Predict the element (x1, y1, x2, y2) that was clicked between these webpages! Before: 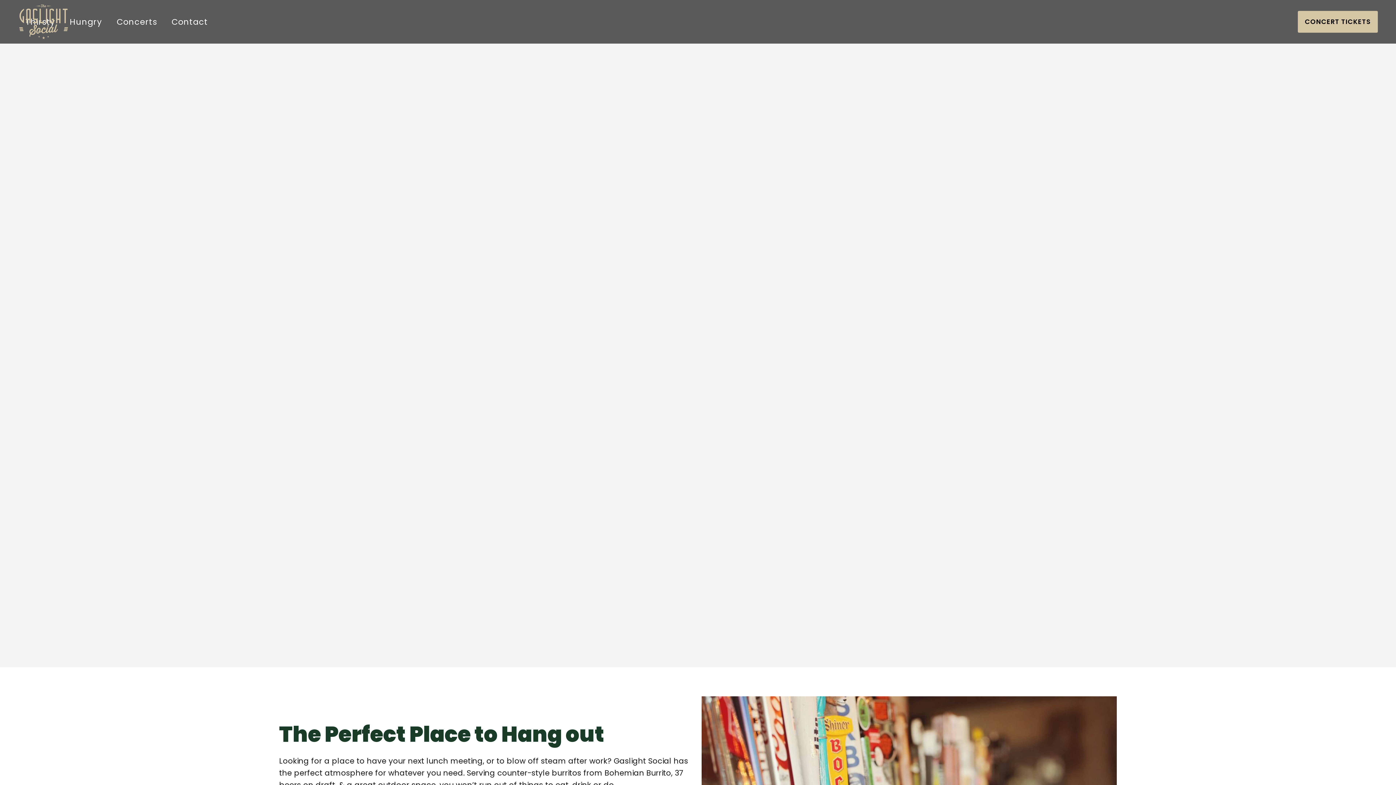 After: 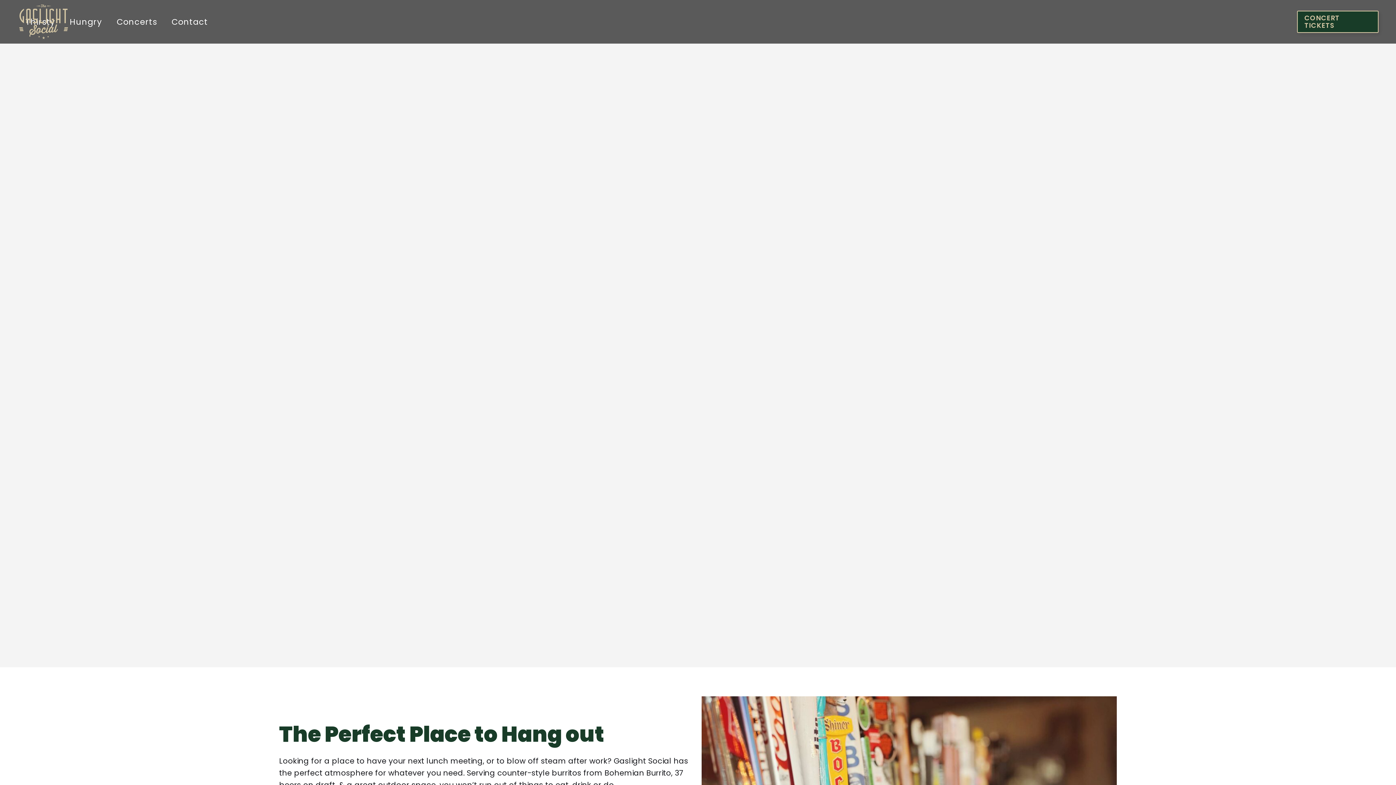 Action: bbox: (1298, 10, 1378, 32) label: CONCERT TICKETS